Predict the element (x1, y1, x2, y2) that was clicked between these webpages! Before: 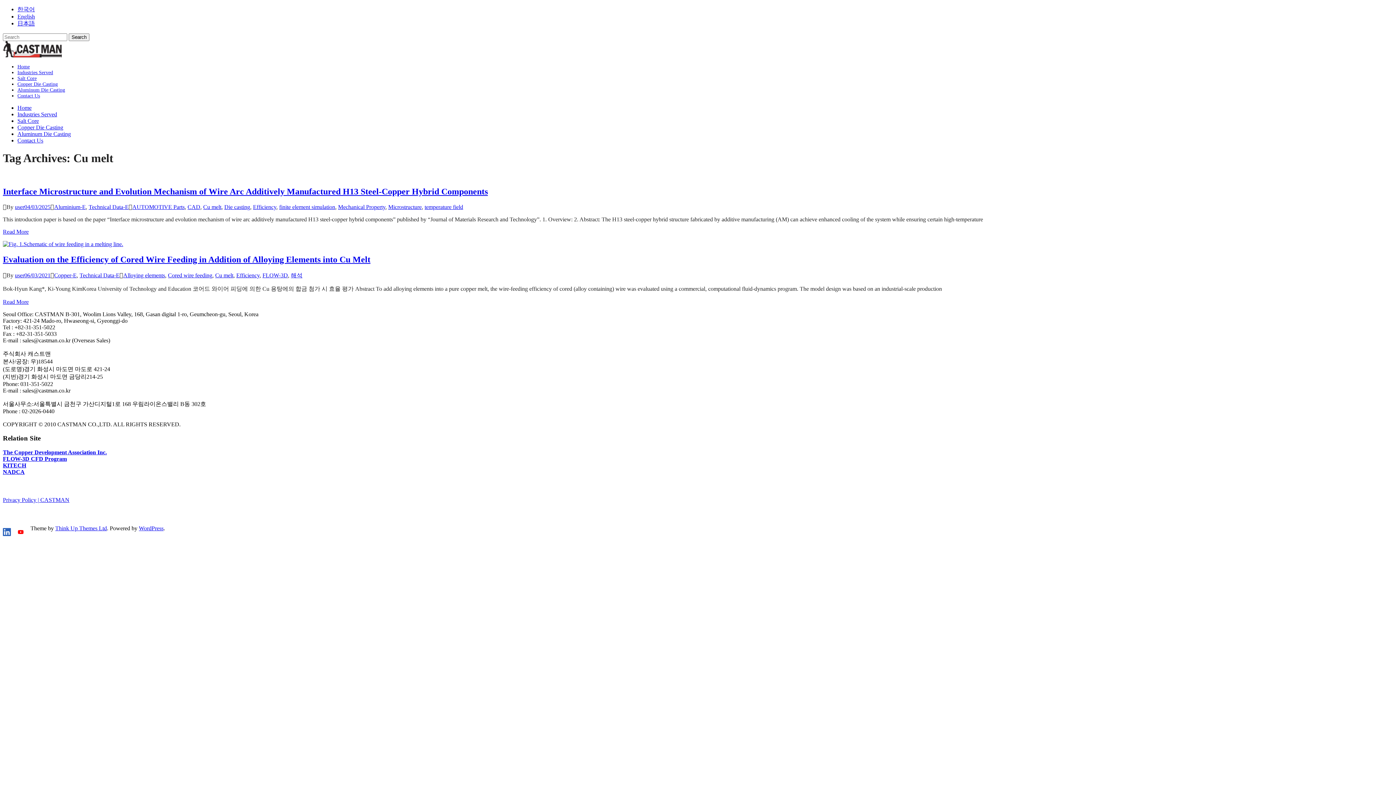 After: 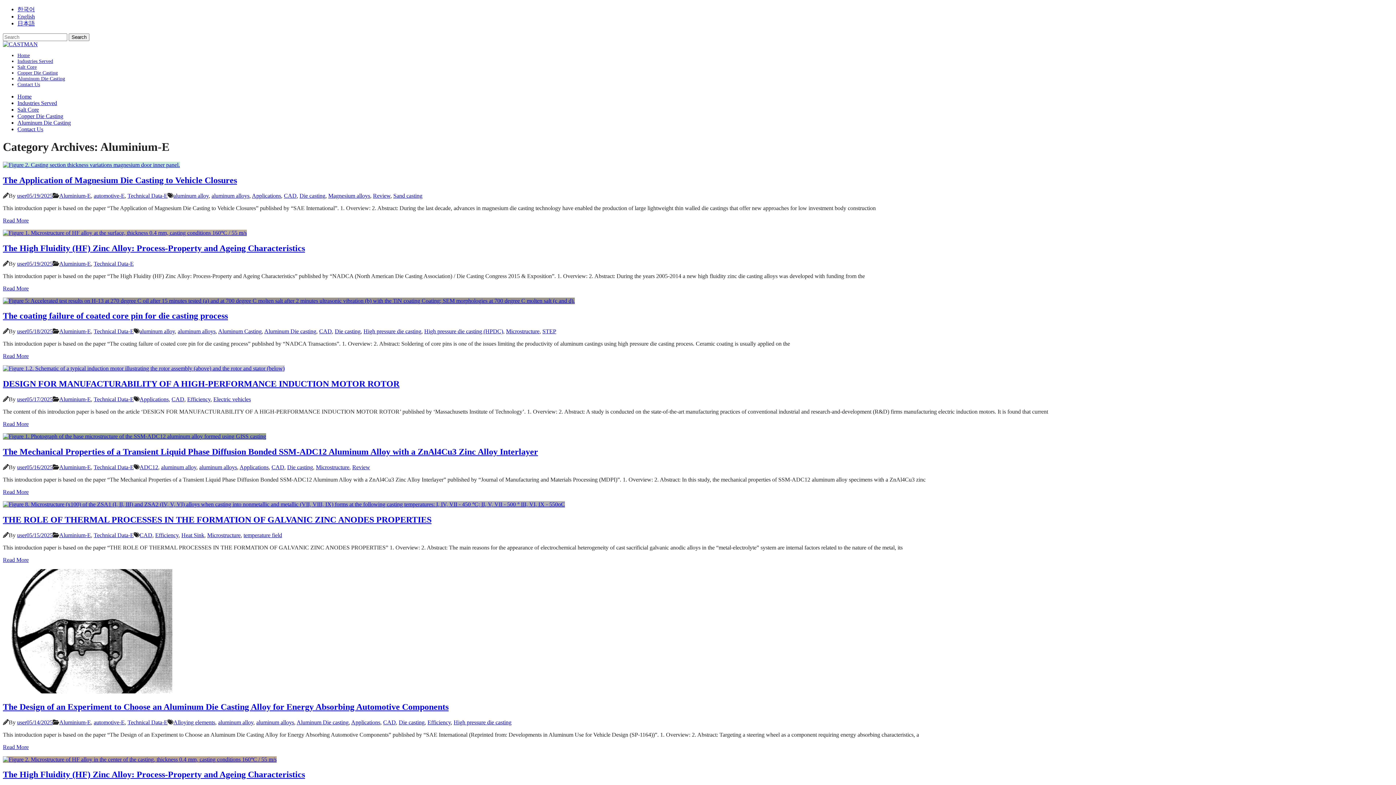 Action: label: Aluminium-E bbox: (54, 203, 85, 210)